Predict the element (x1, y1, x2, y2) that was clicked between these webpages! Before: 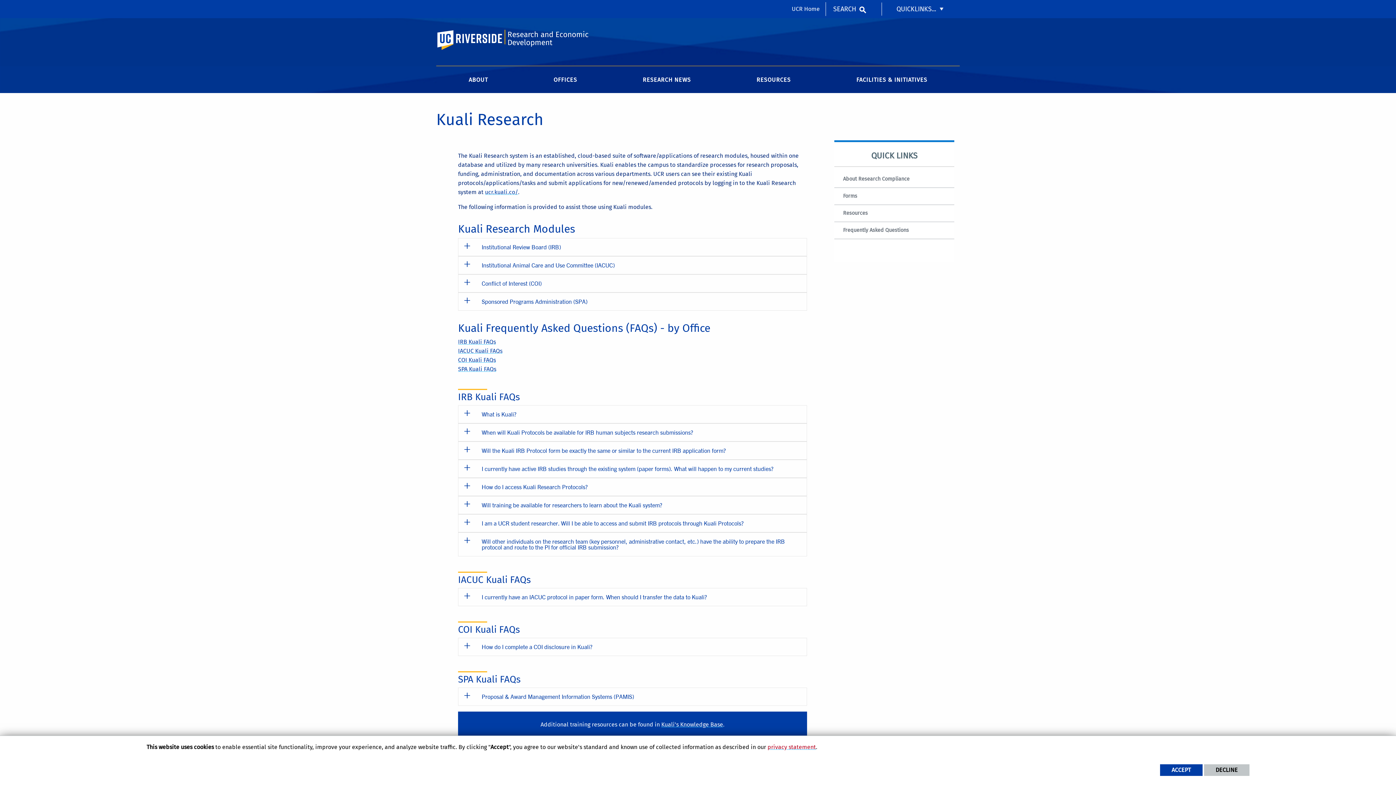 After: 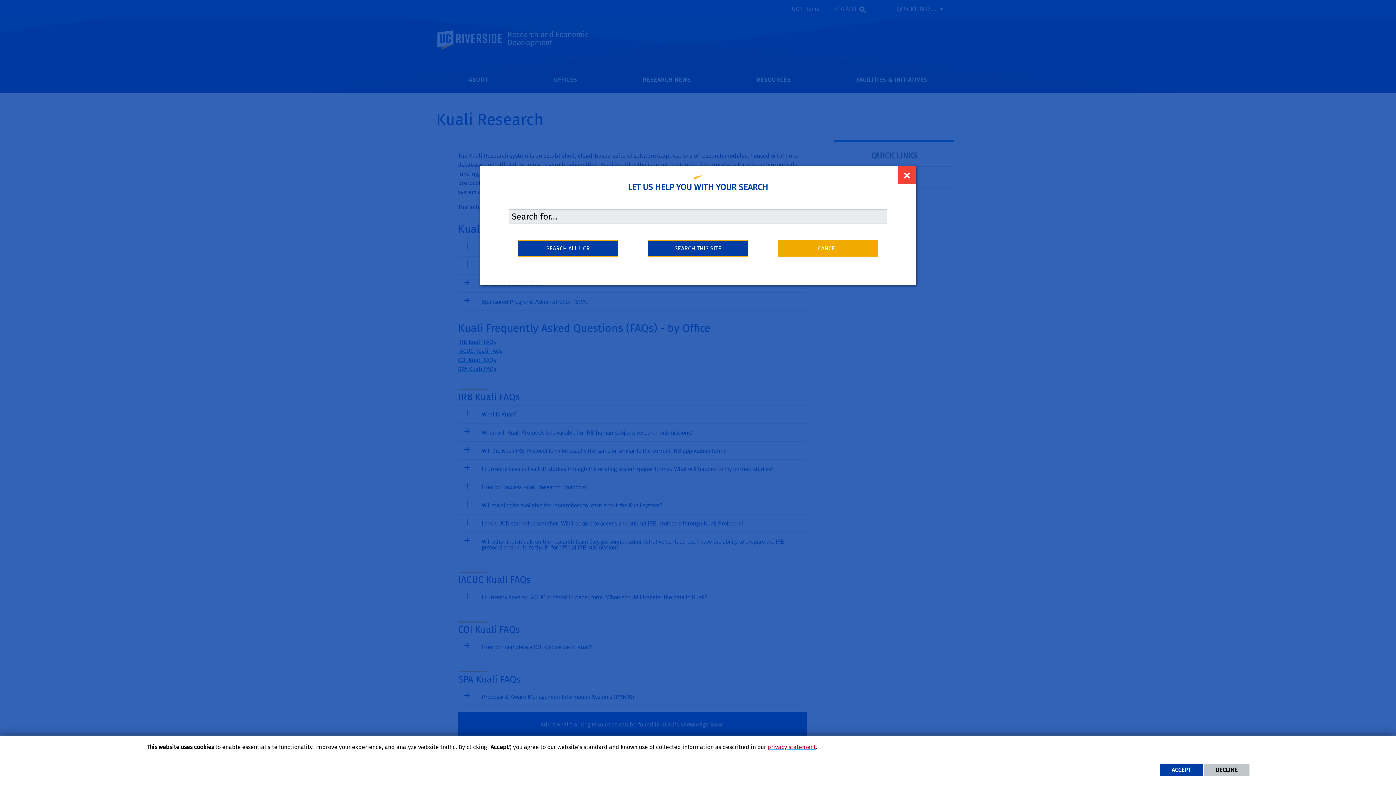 Action: label: SEARCH bbox: (833, 2, 867, 15)